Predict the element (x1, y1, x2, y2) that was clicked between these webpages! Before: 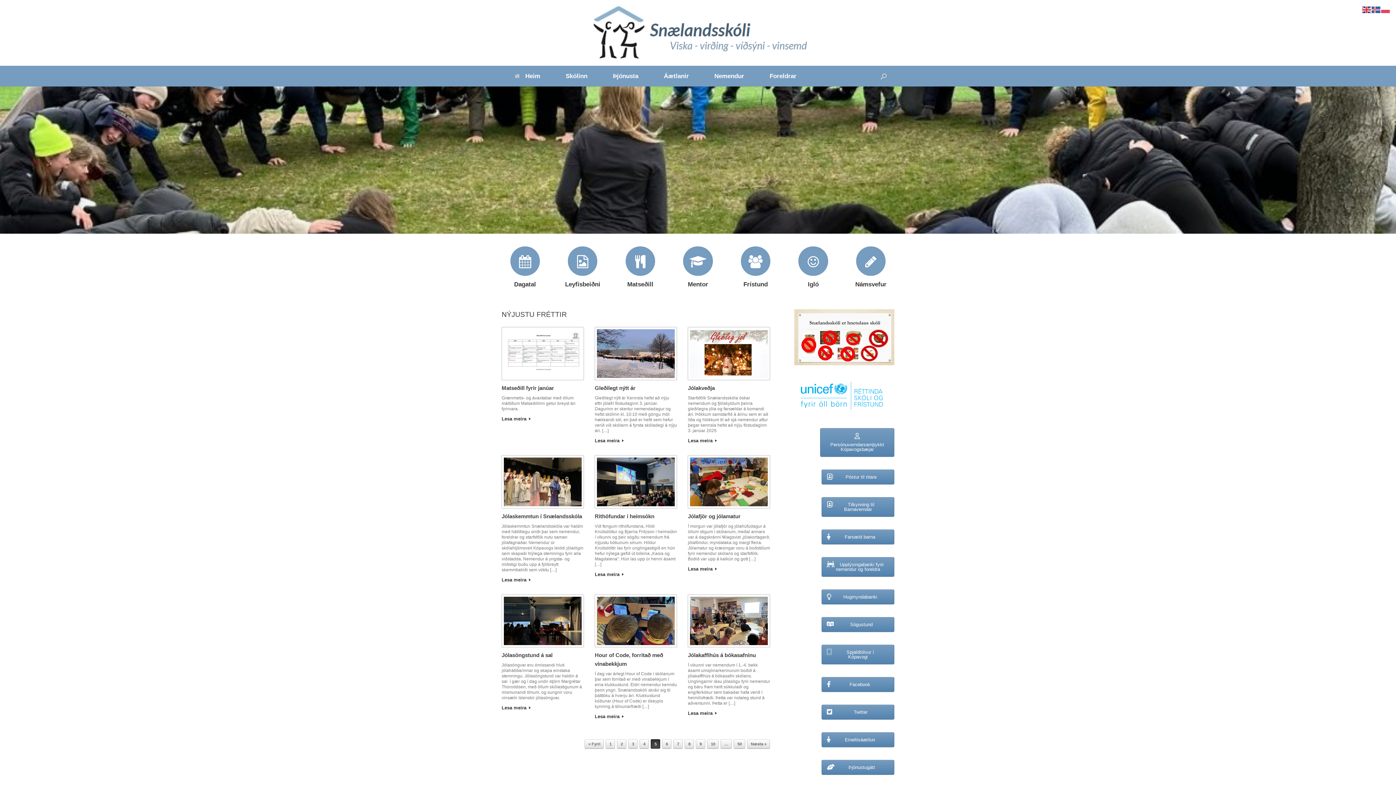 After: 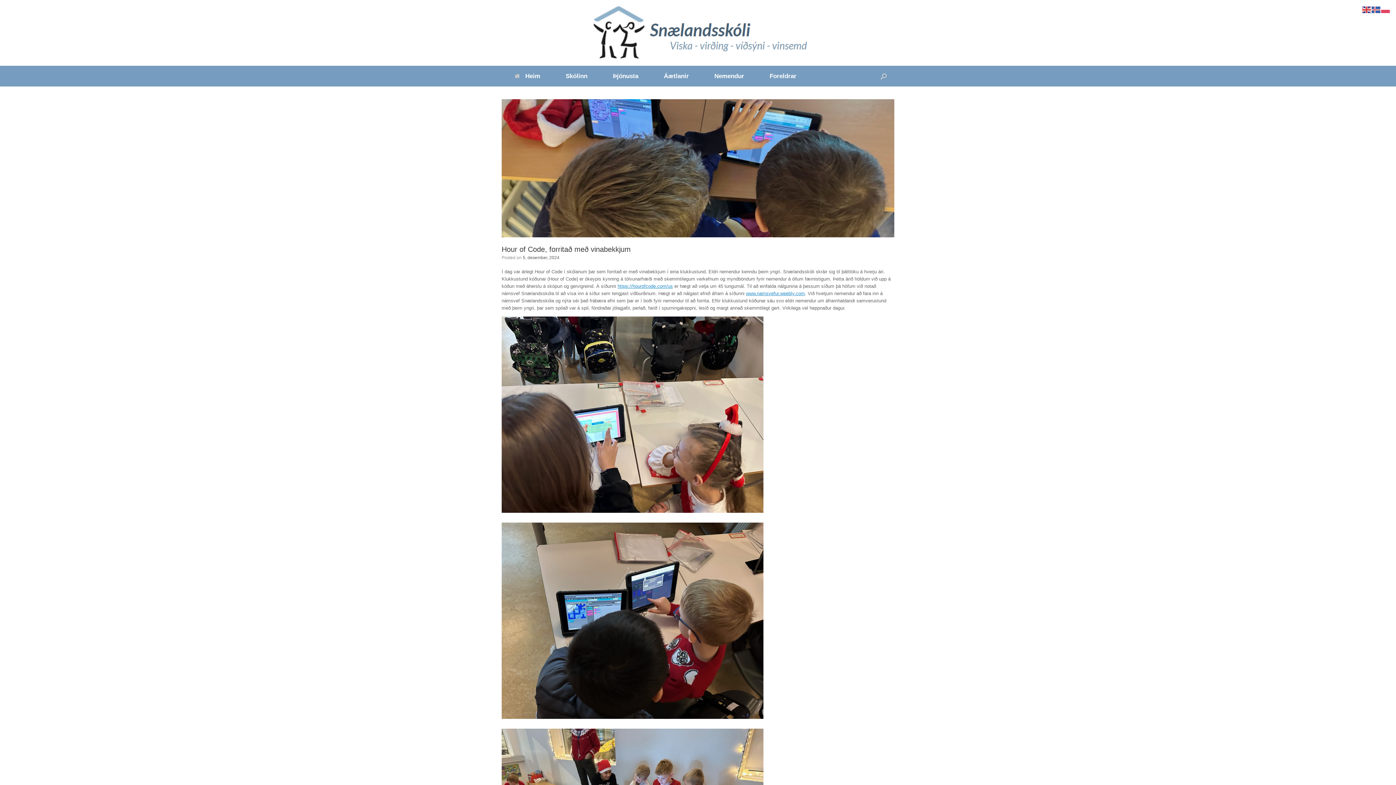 Action: bbox: (594, 594, 677, 647)